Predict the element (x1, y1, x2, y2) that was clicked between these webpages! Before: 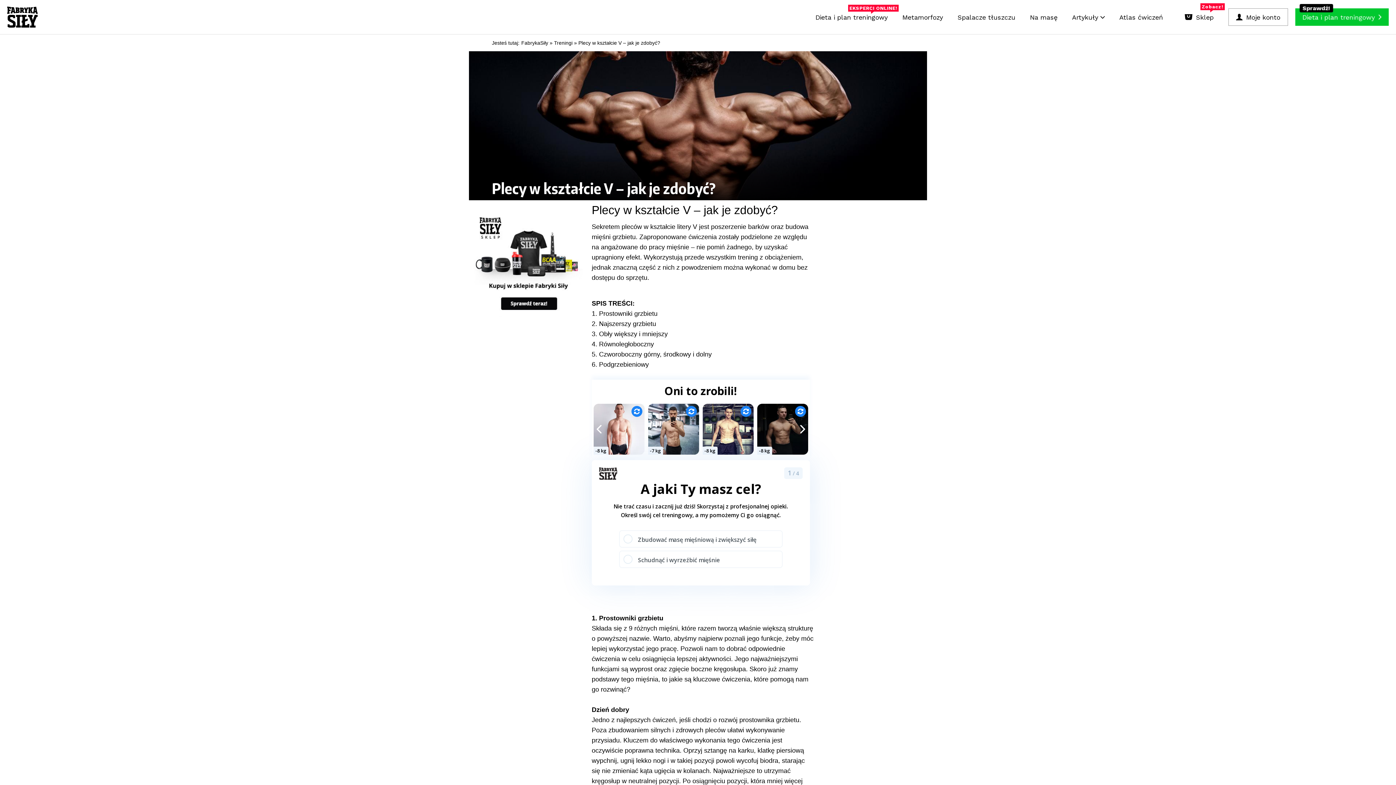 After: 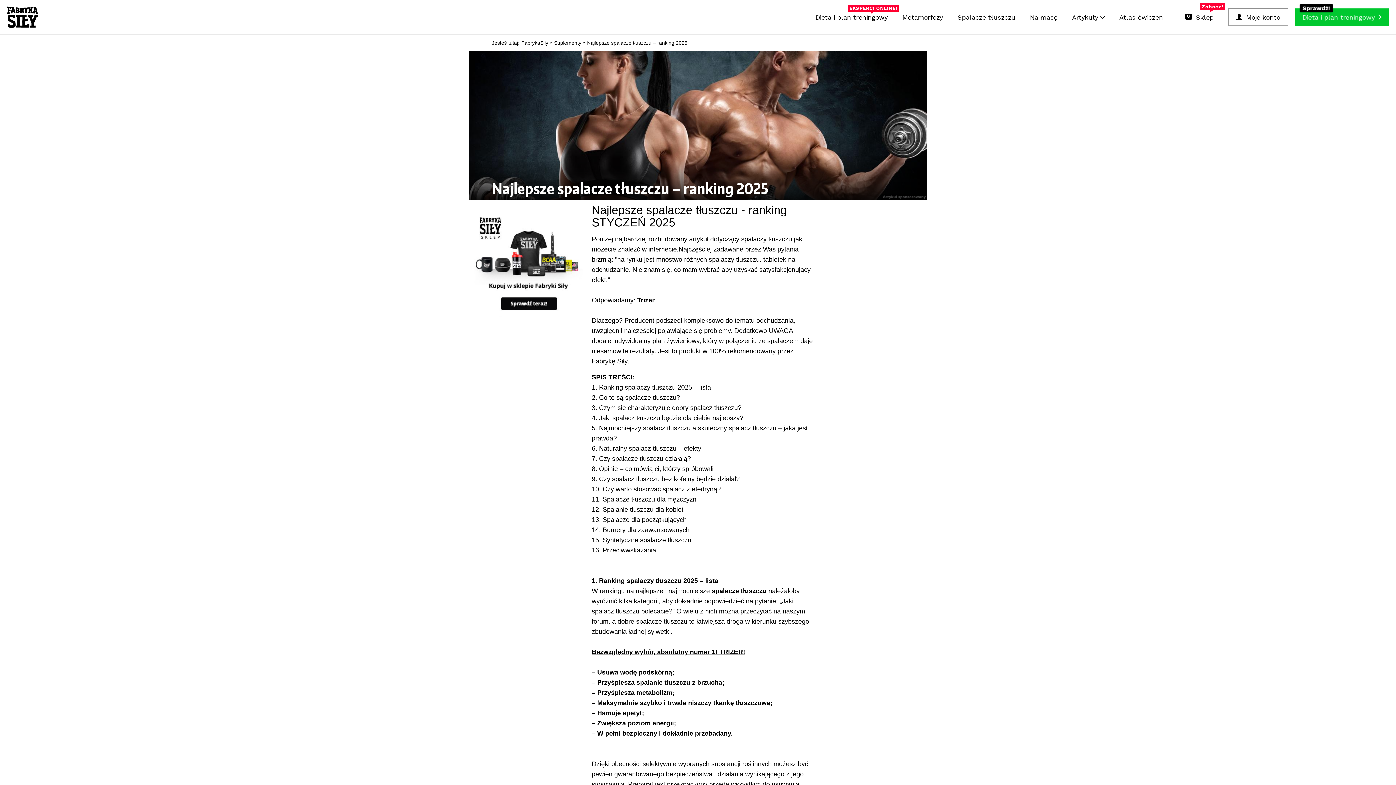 Action: bbox: (954, 9, 1019, 24) label: Spalacze tłuszczu